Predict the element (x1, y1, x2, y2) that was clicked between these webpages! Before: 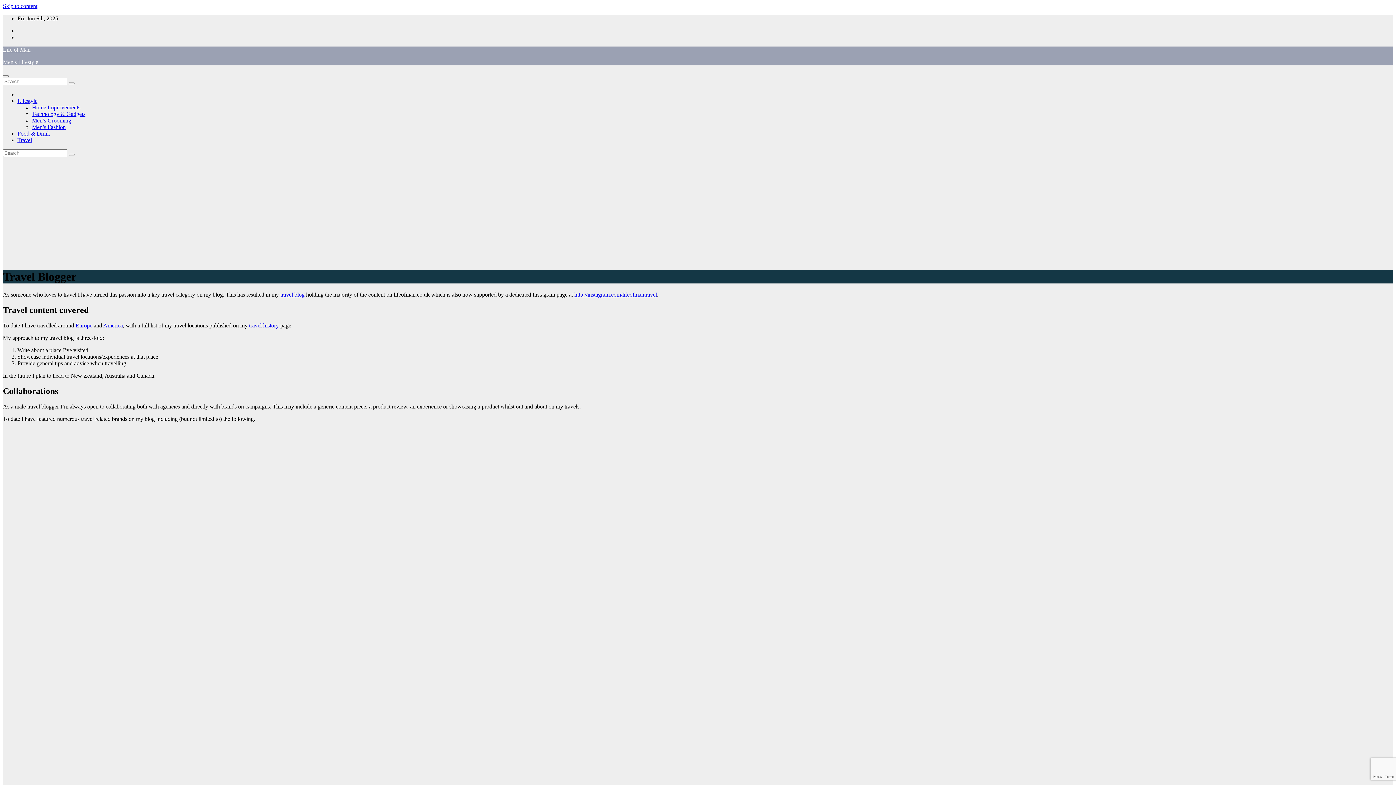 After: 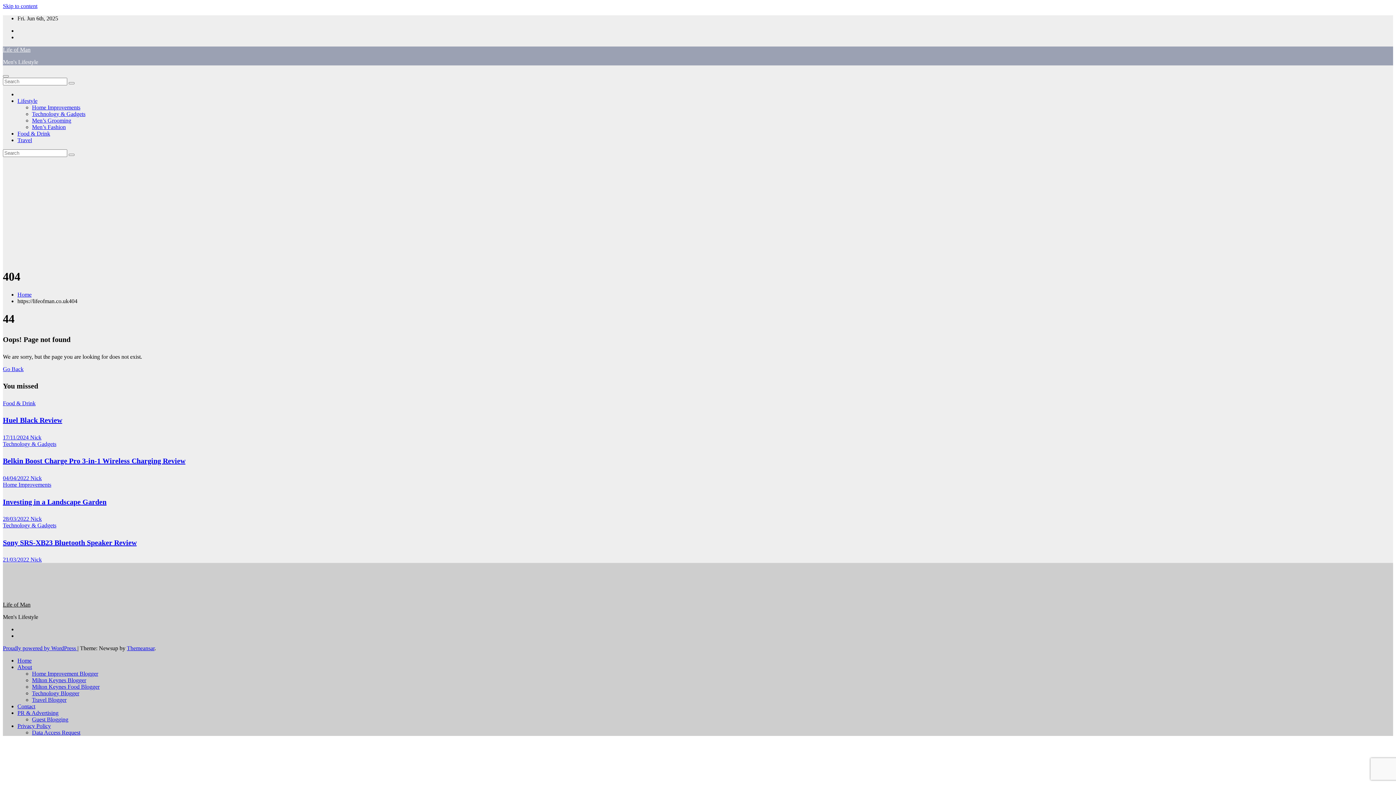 Action: bbox: (75, 322, 92, 328) label: Europe